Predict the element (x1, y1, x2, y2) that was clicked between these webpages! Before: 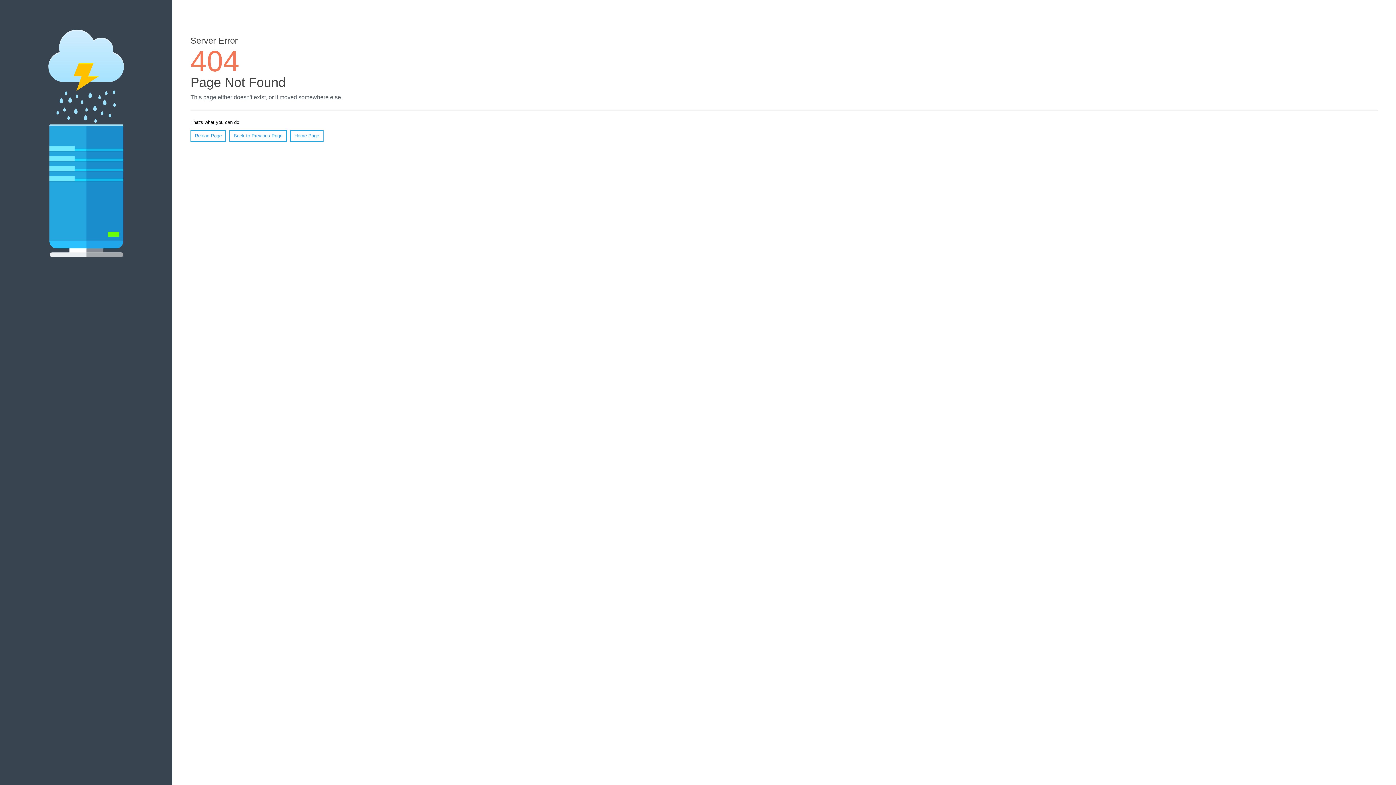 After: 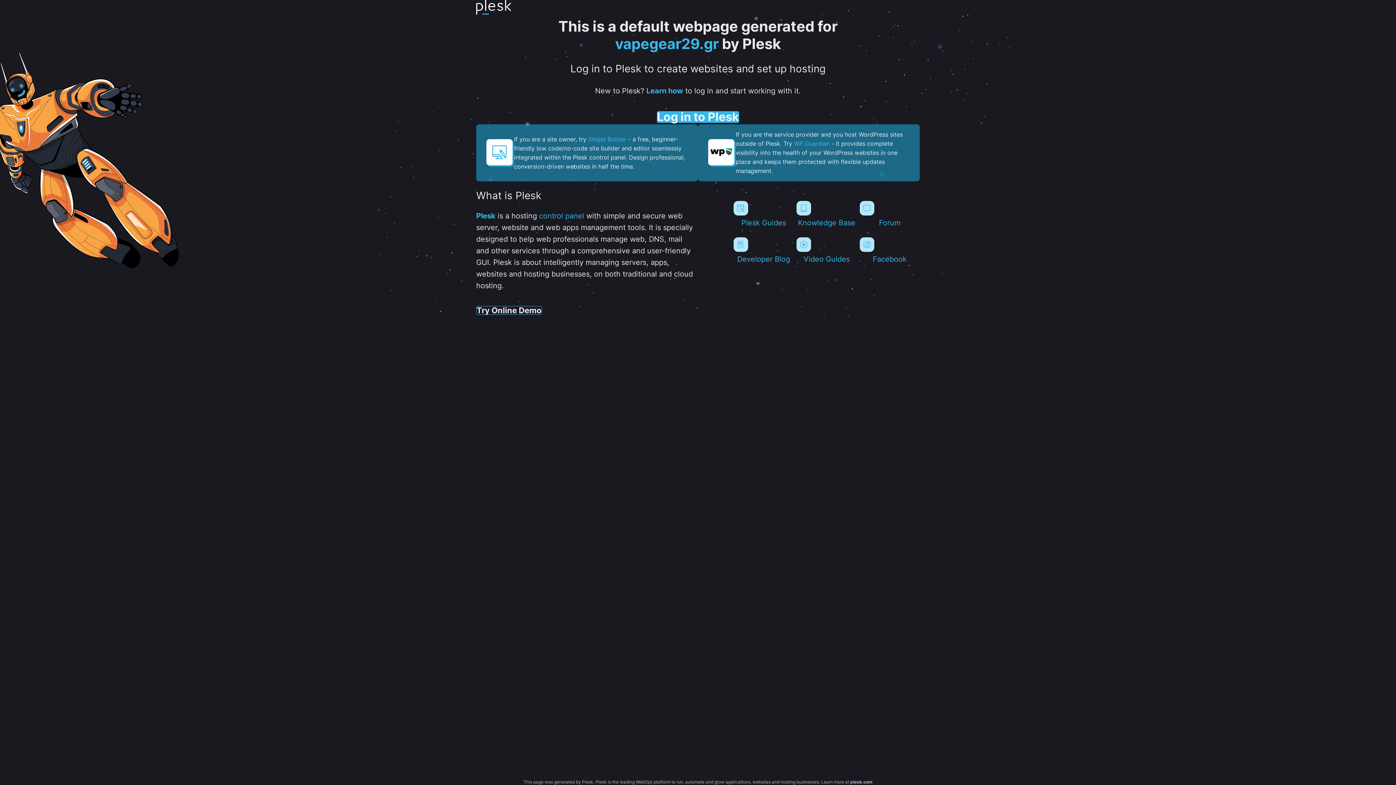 Action: label: Home Page bbox: (290, 130, 323, 141)